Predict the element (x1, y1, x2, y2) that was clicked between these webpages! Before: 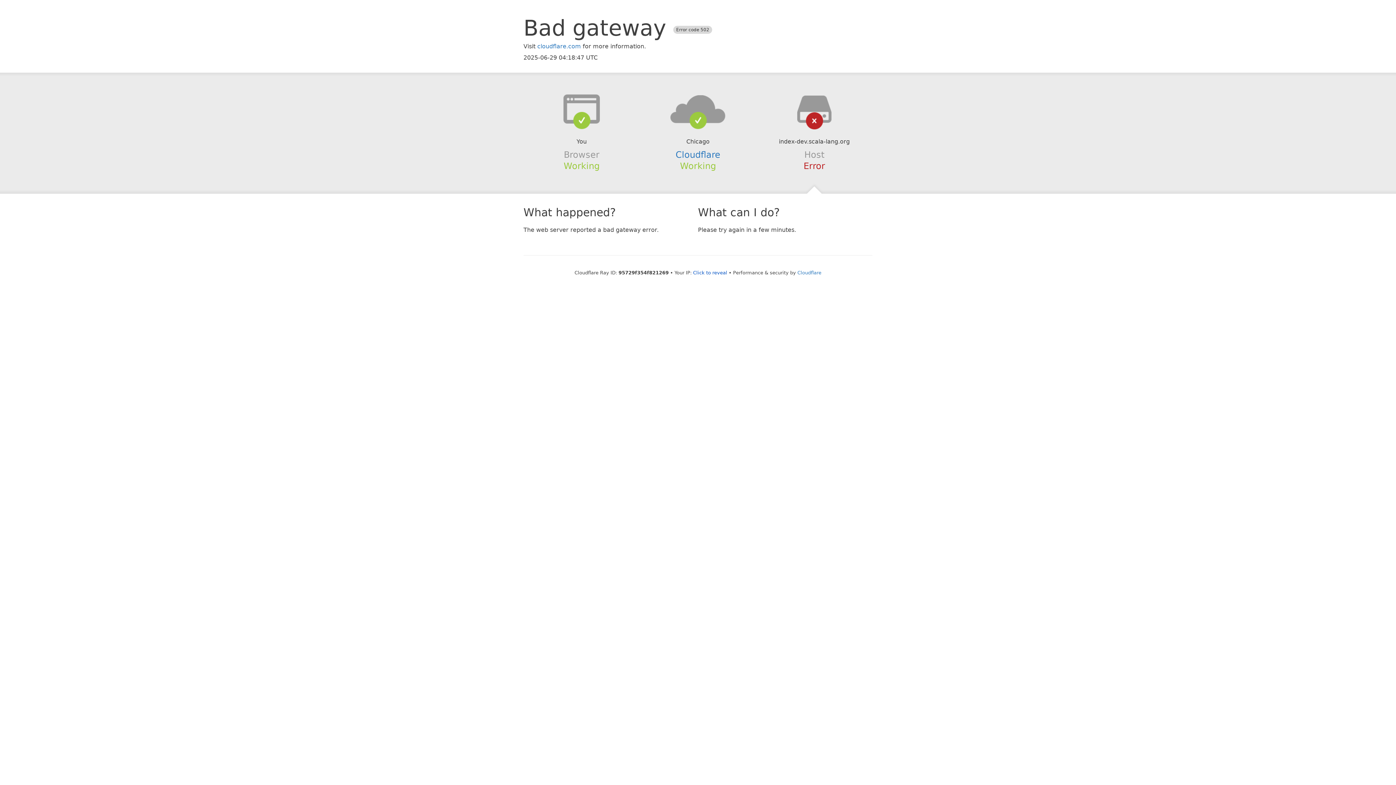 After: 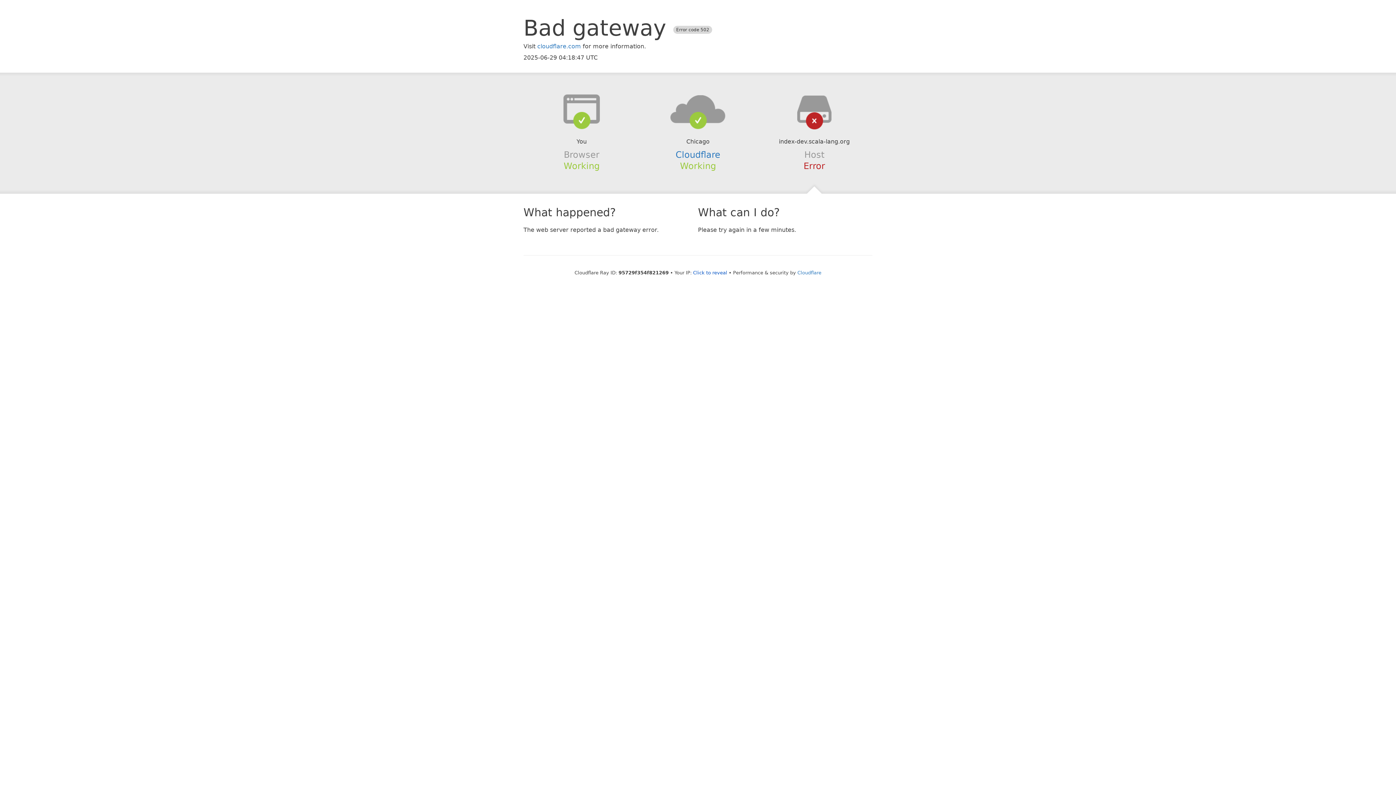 Action: bbox: (639, 94, 756, 123)